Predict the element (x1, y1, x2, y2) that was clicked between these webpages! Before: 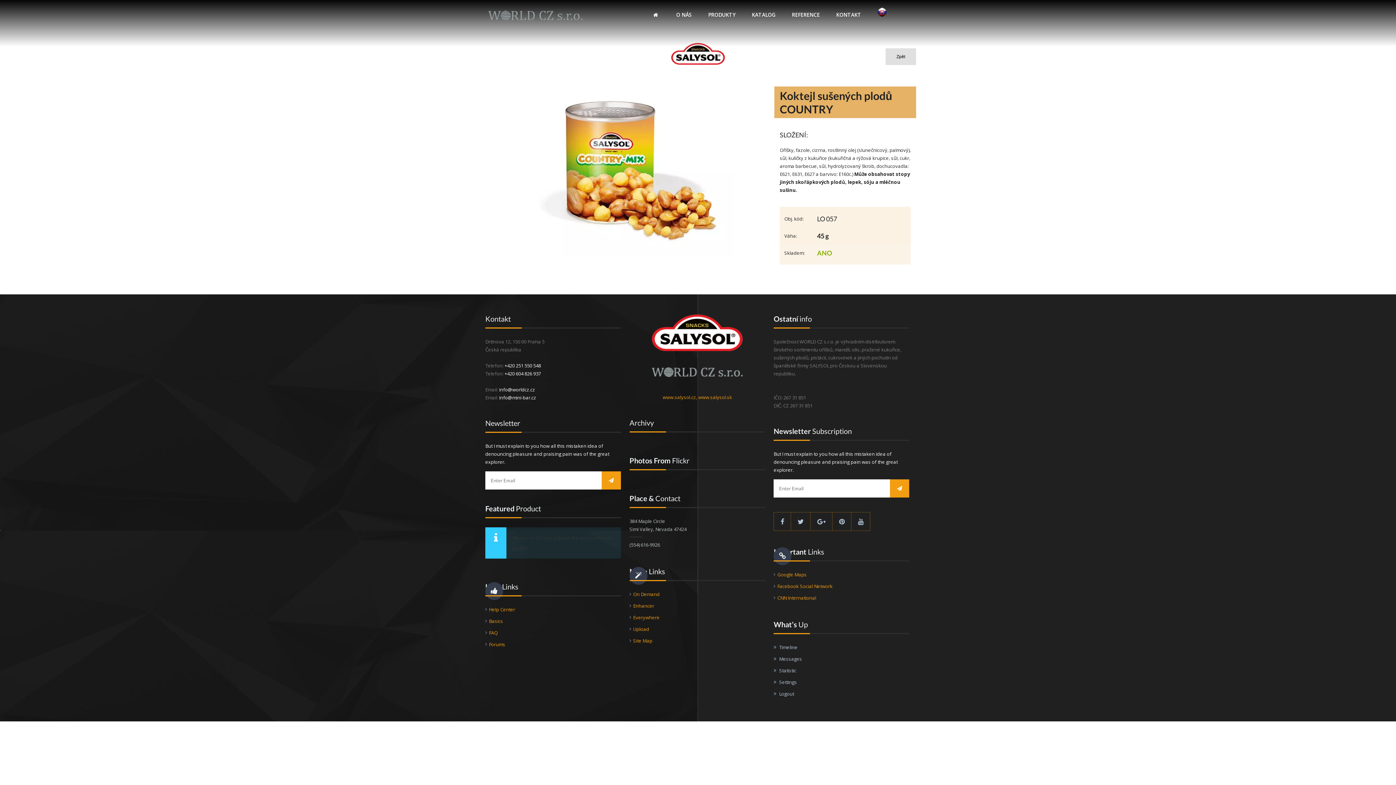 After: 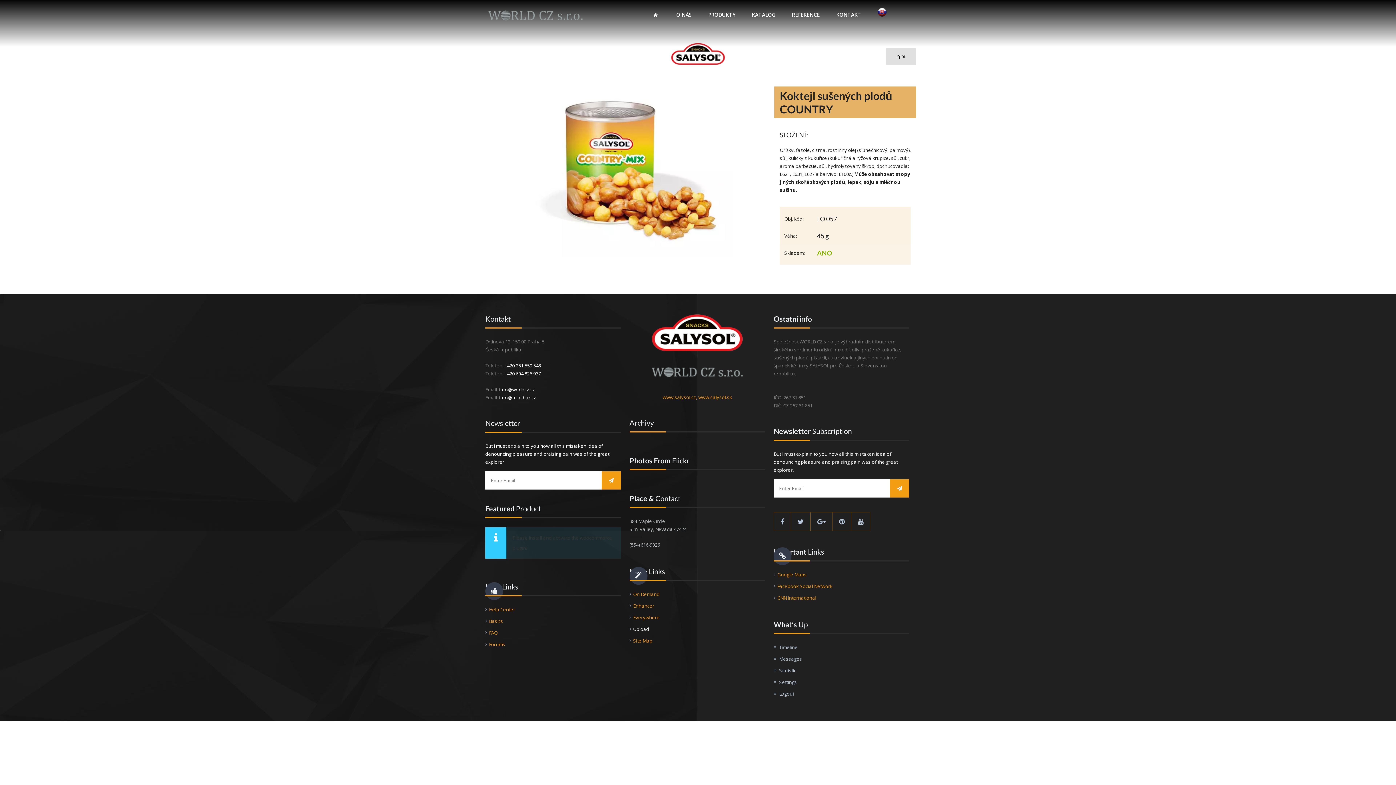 Action: bbox: (633, 626, 649, 632) label: Upload